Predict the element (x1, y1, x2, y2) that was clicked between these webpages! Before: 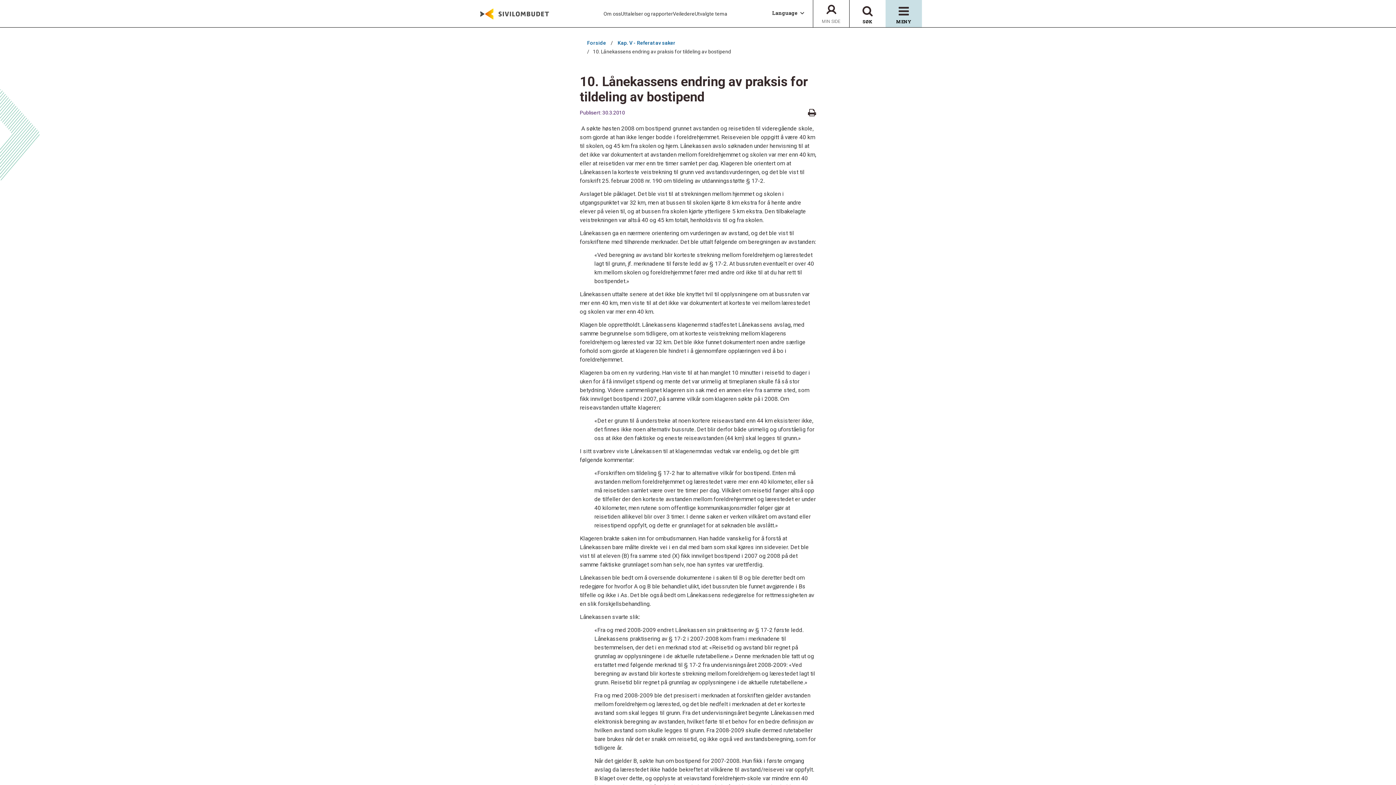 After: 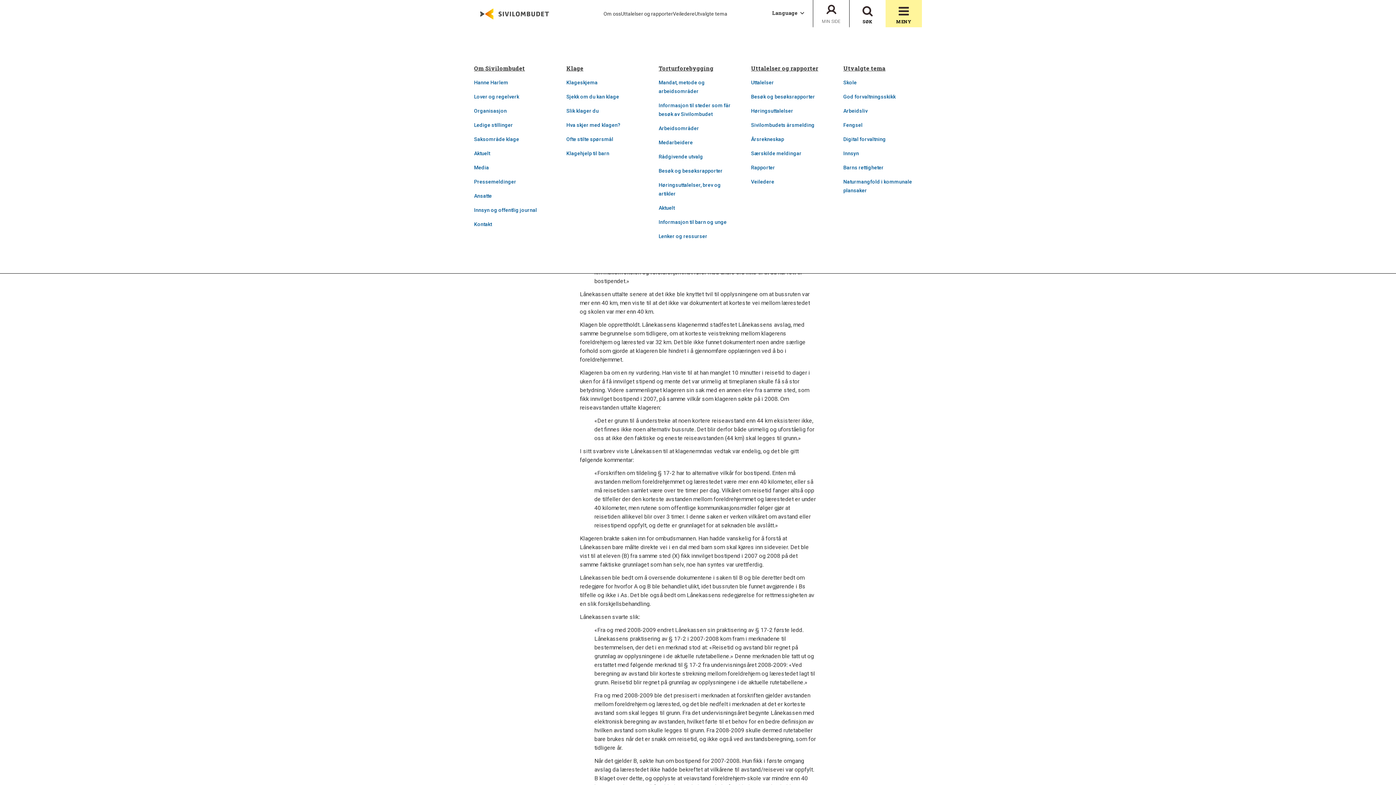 Action: label: D
MENY bbox: (885, 0, 922, 27)